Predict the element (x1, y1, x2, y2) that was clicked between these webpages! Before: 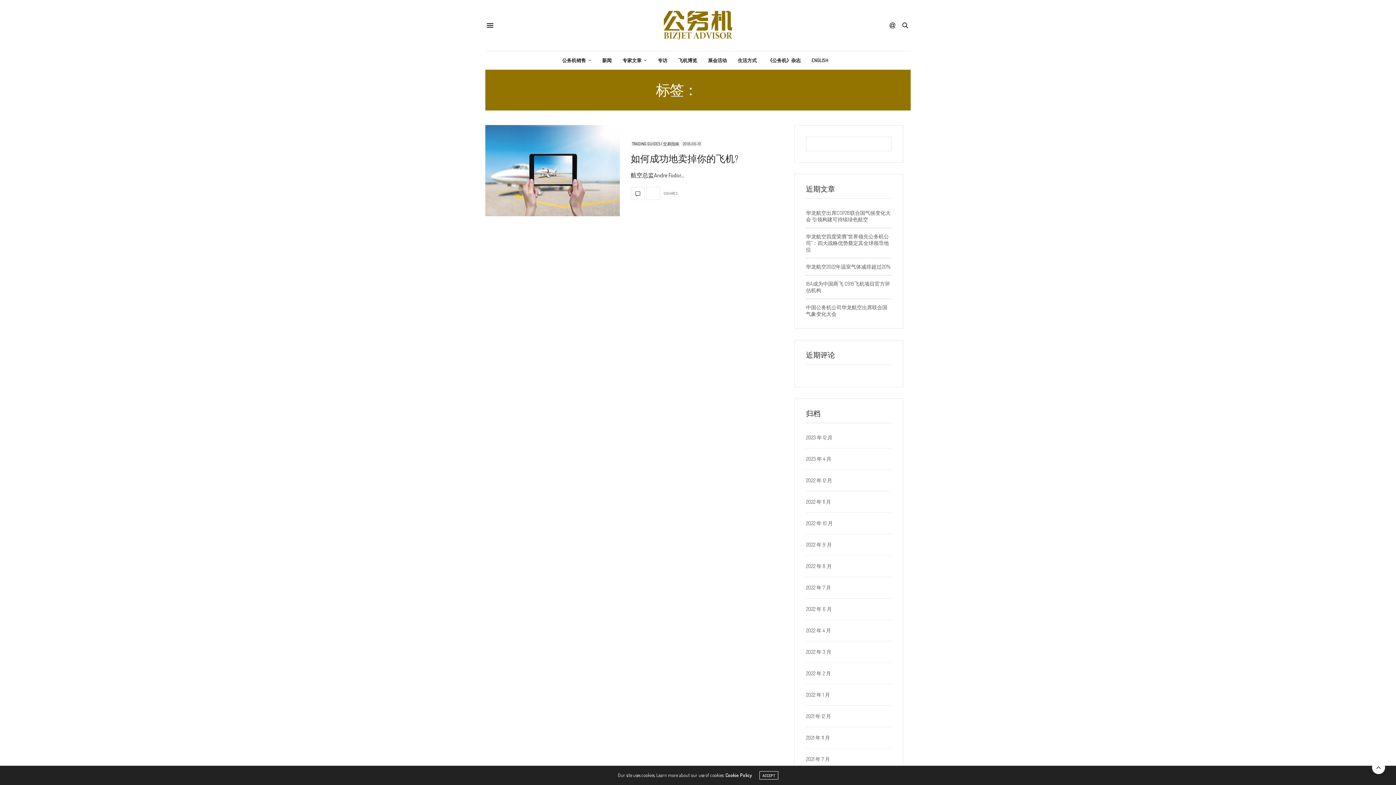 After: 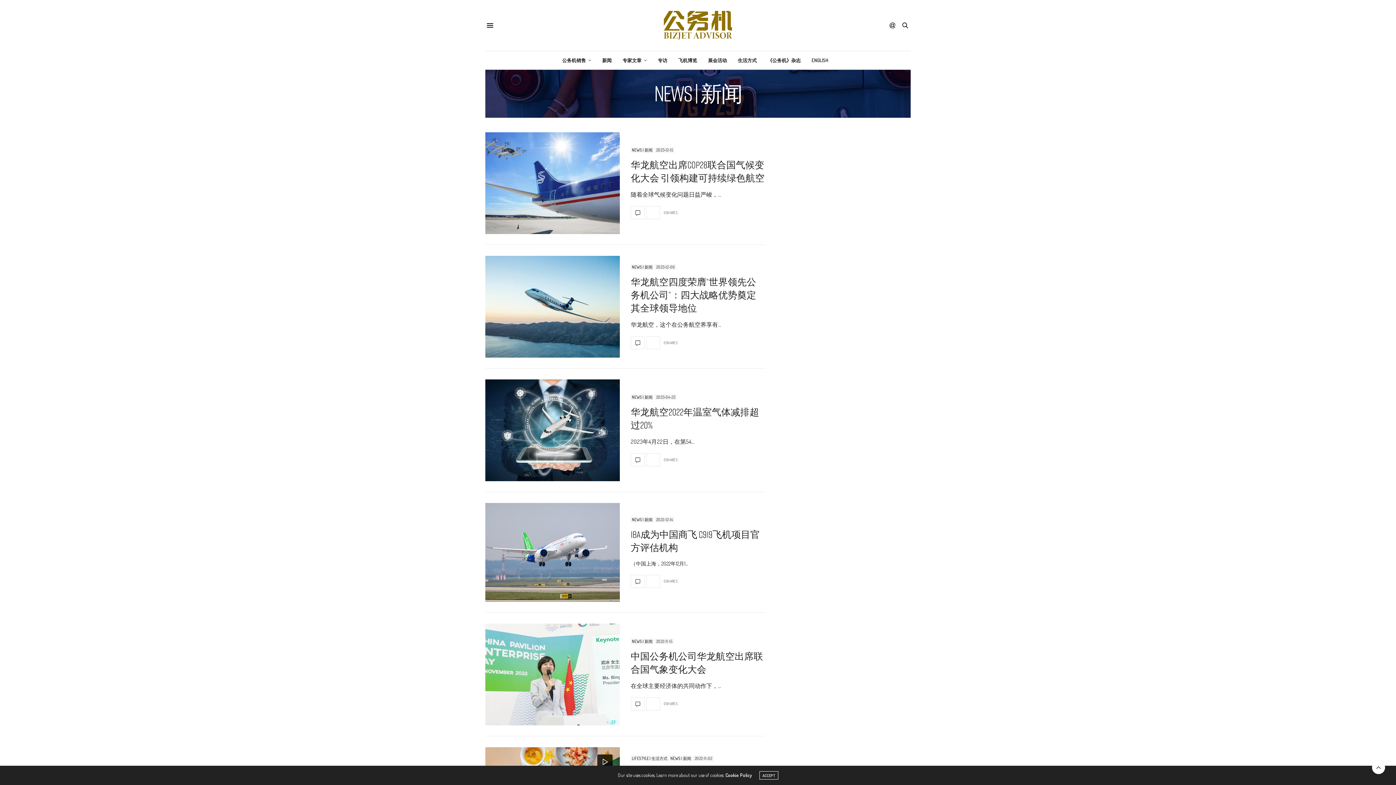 Action: bbox: (602, 51, 611, 69) label: 新闻